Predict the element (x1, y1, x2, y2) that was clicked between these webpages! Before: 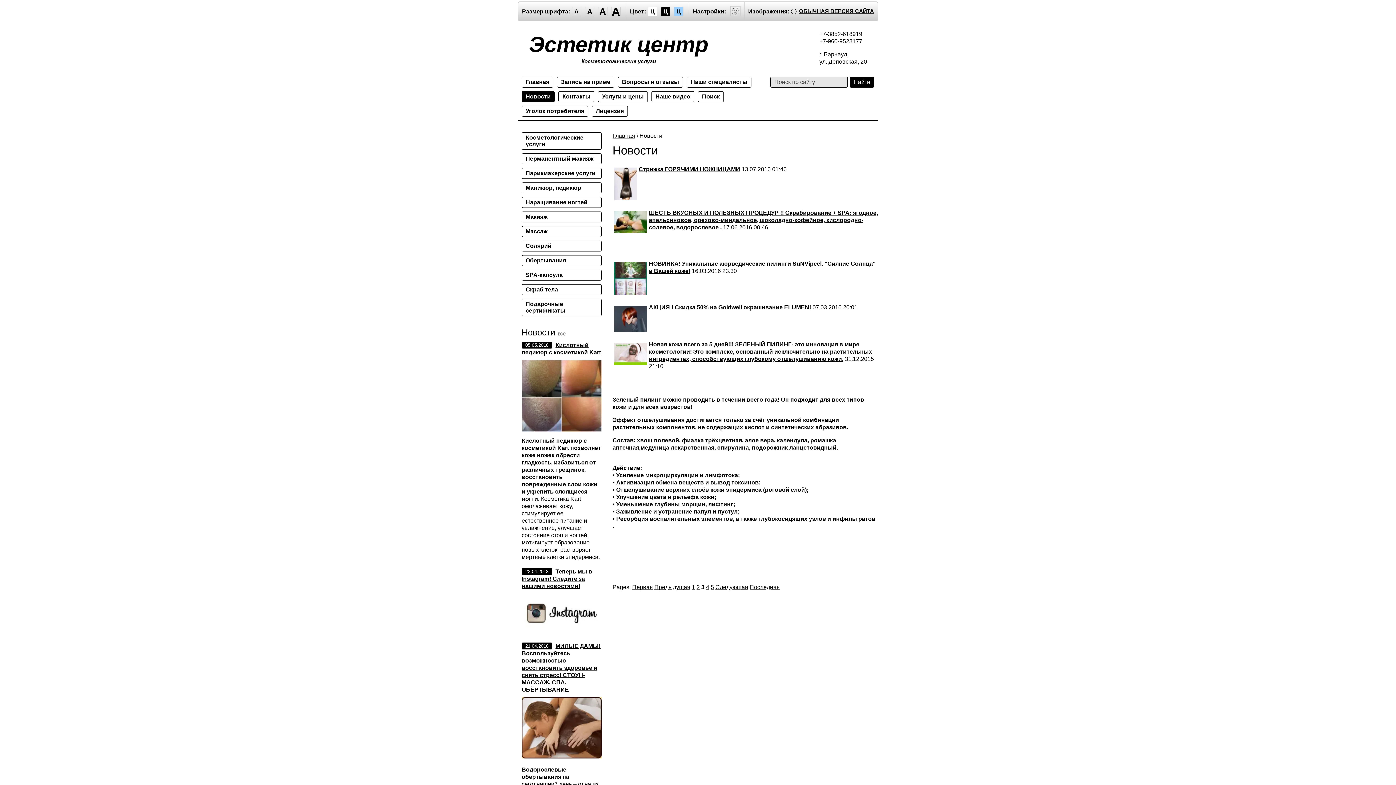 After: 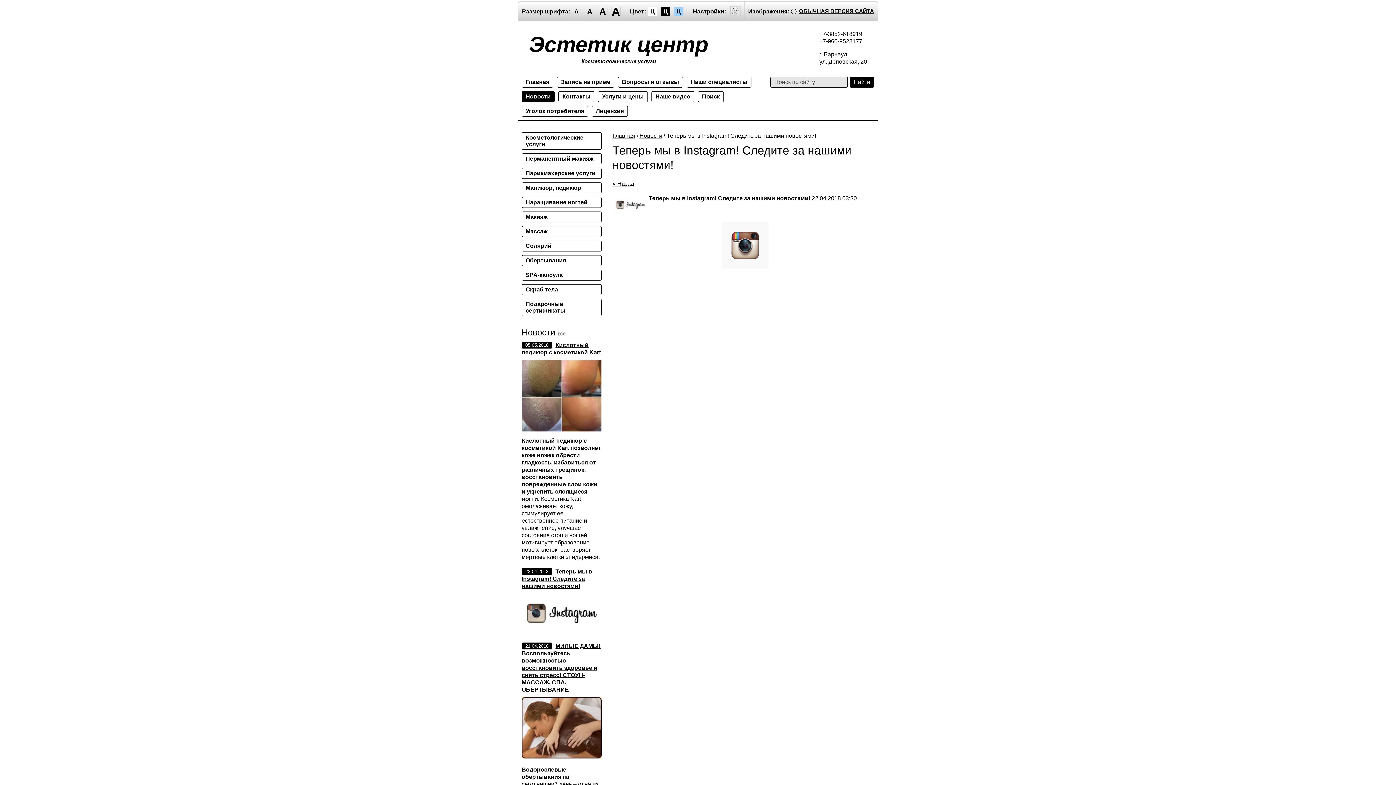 Action: label: Теперь мы в Instagram! Следите за нашими новостями! bbox: (521, 568, 592, 589)